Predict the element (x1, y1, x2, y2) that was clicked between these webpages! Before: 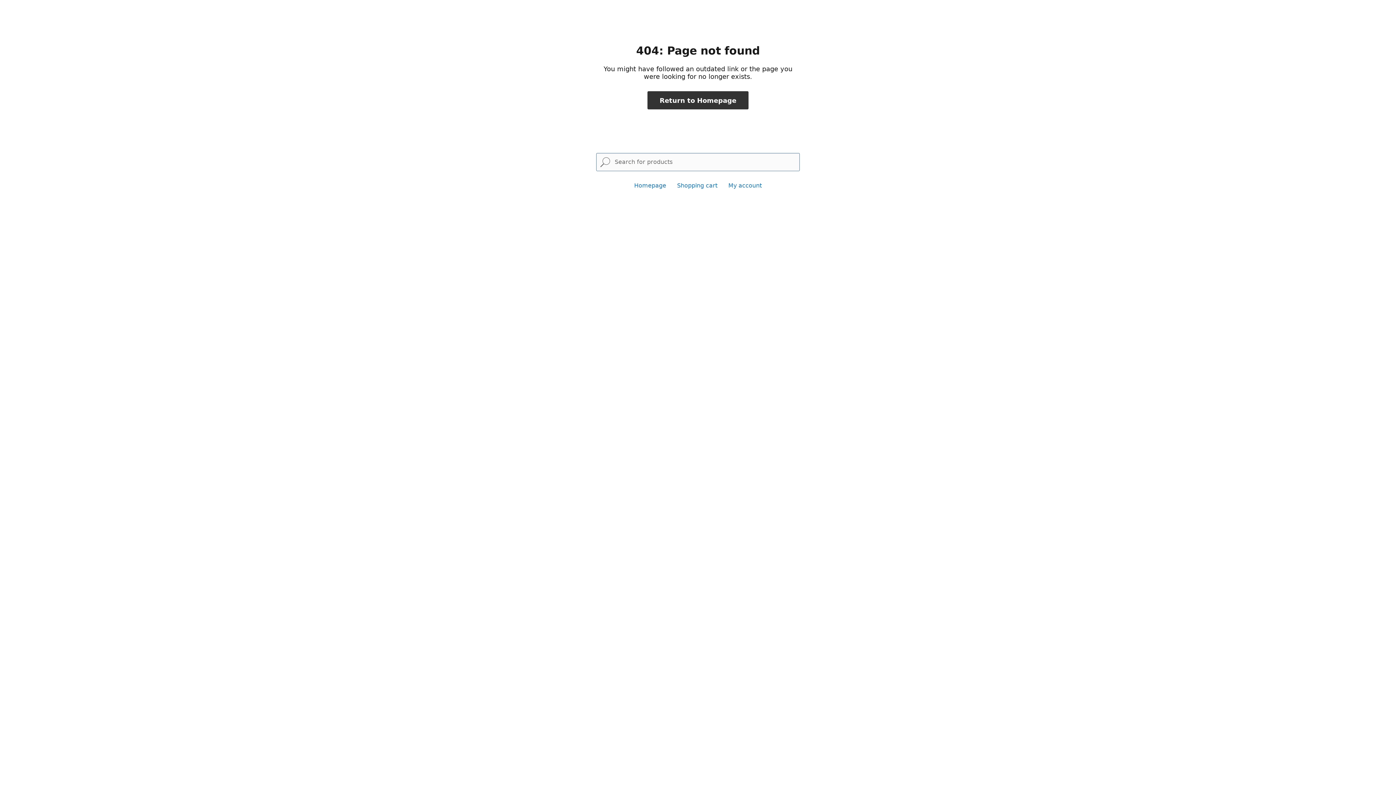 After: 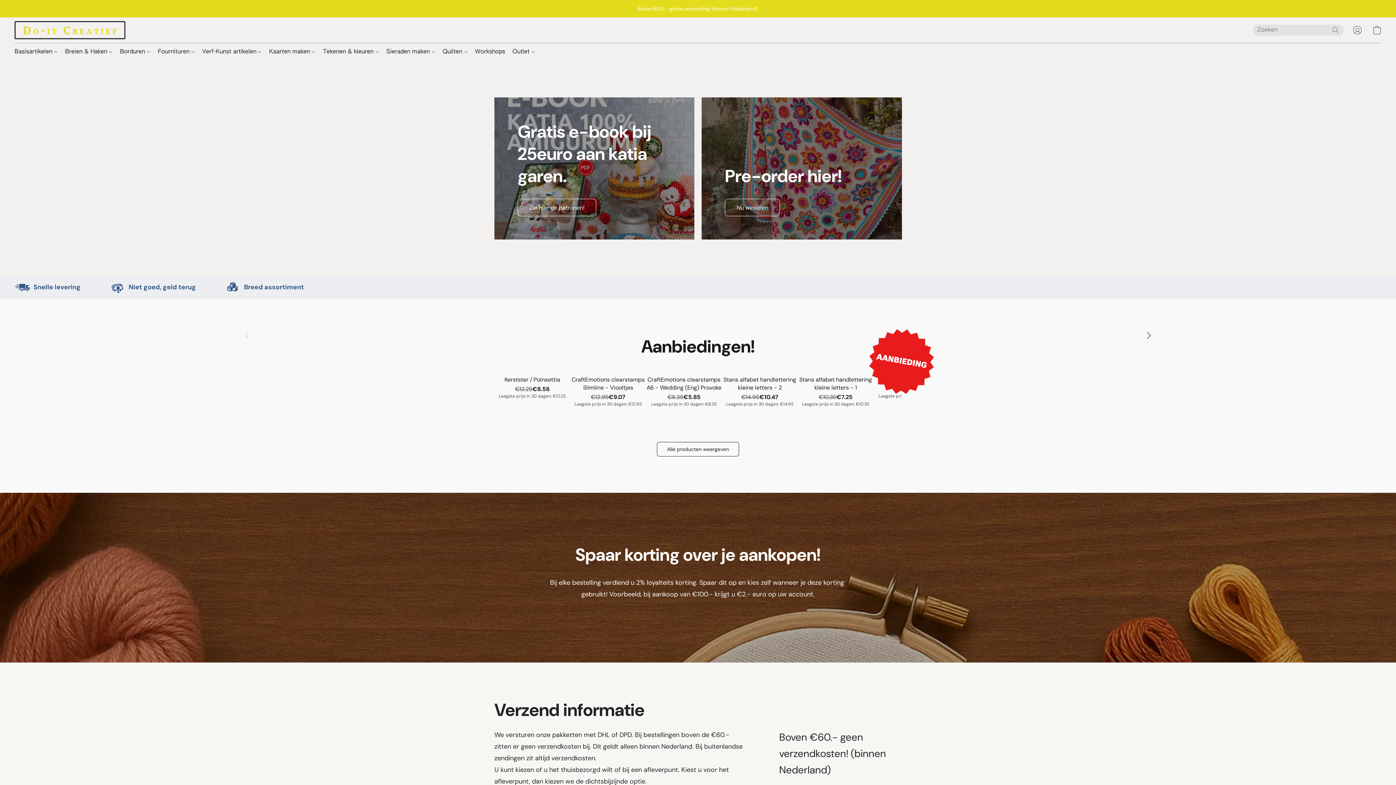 Action: bbox: (647, 91, 748, 109) label: Return to Homepage